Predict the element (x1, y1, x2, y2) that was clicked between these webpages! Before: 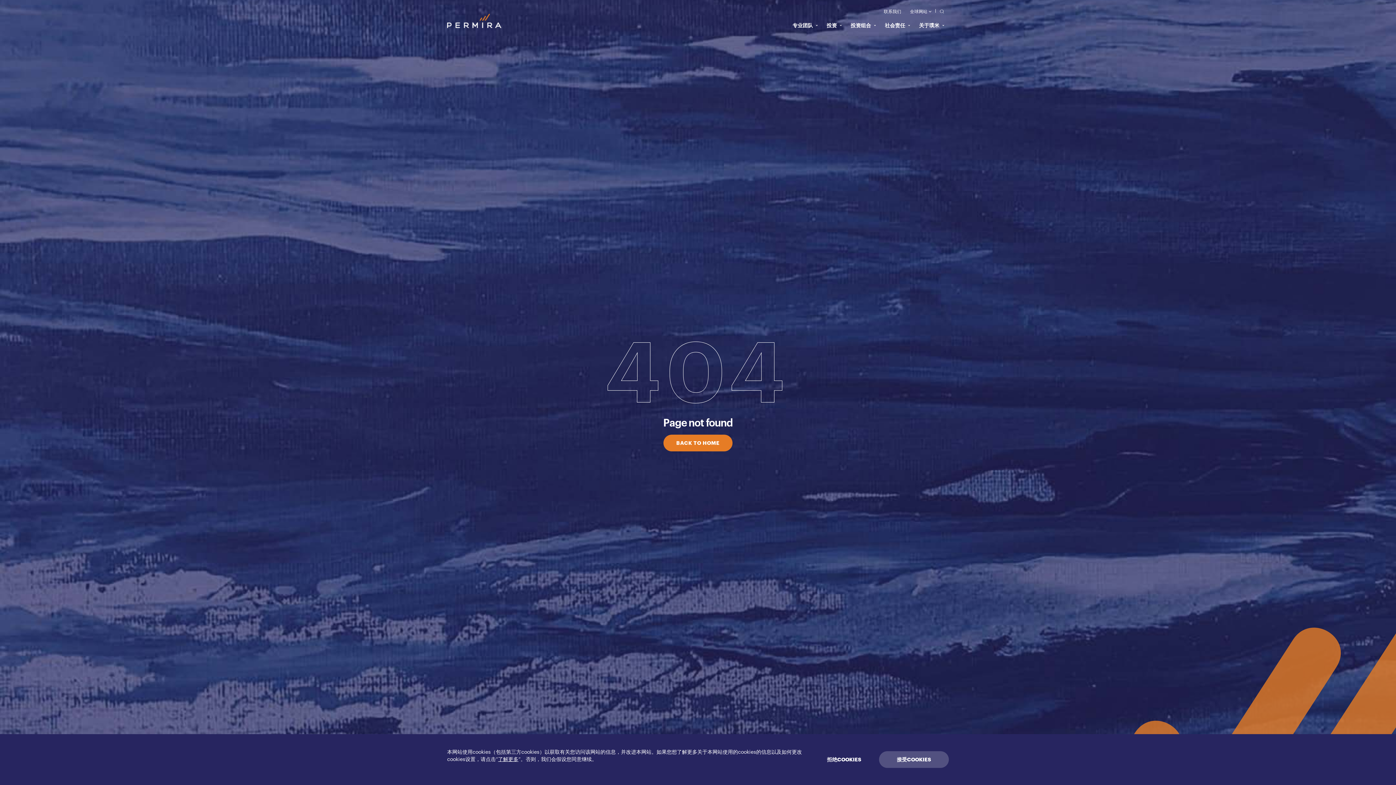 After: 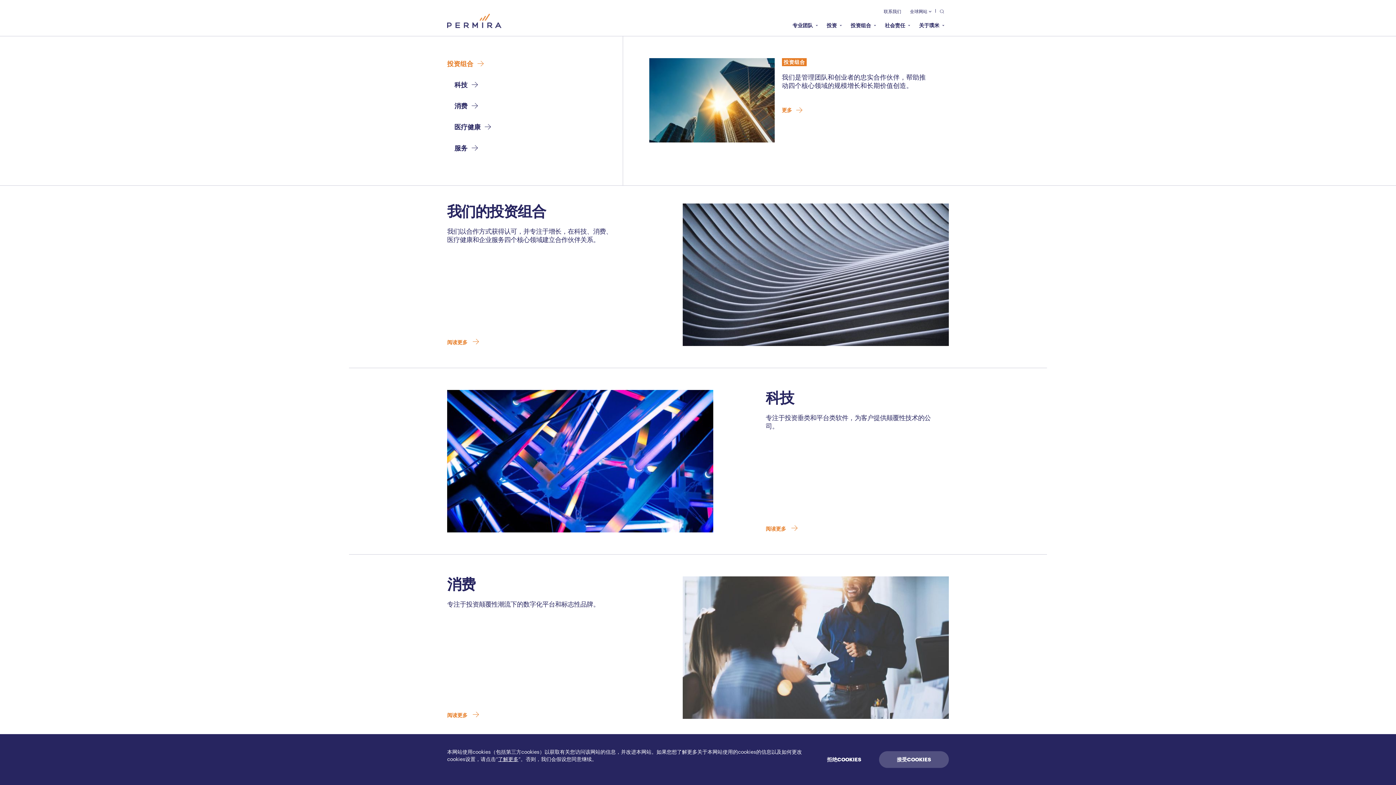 Action: label: 投资组合 bbox: (850, 22, 876, 27)